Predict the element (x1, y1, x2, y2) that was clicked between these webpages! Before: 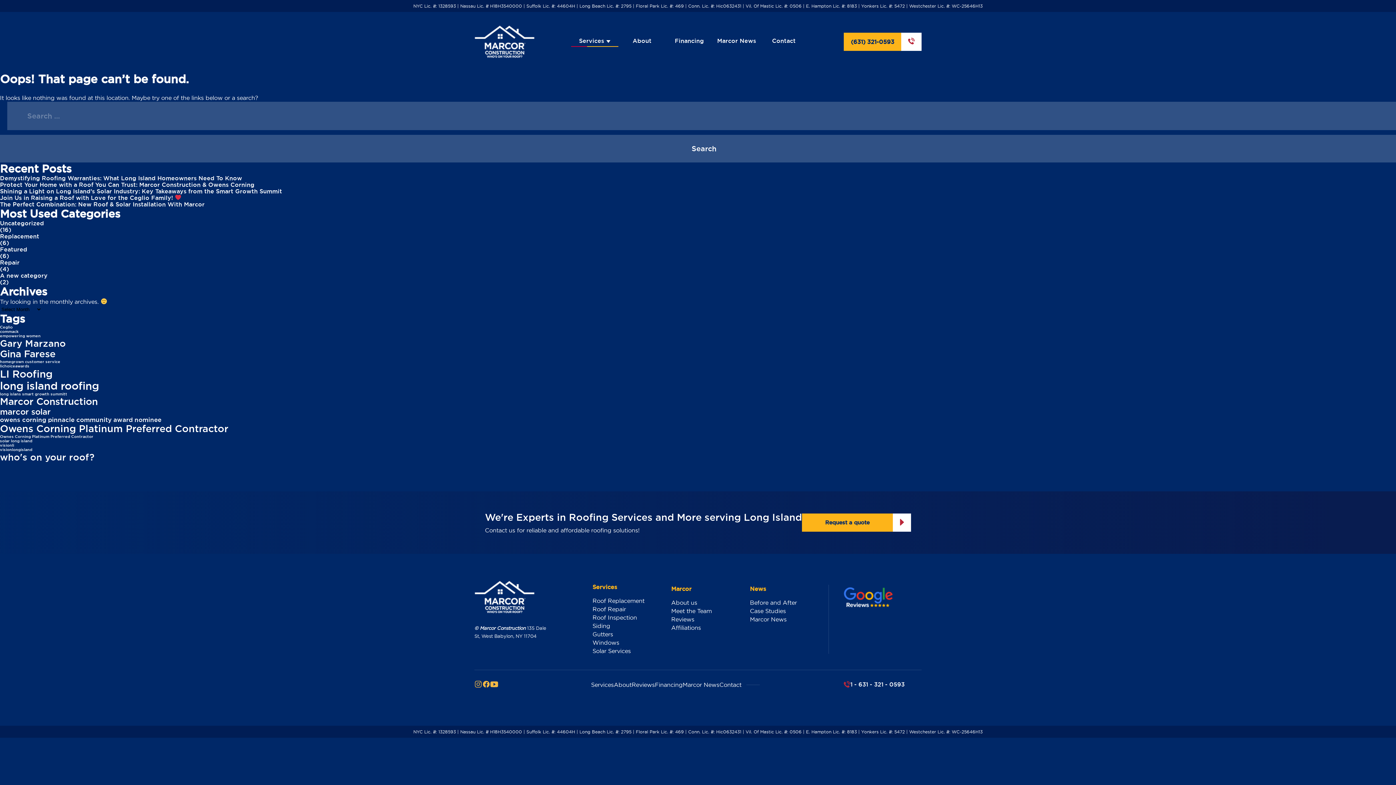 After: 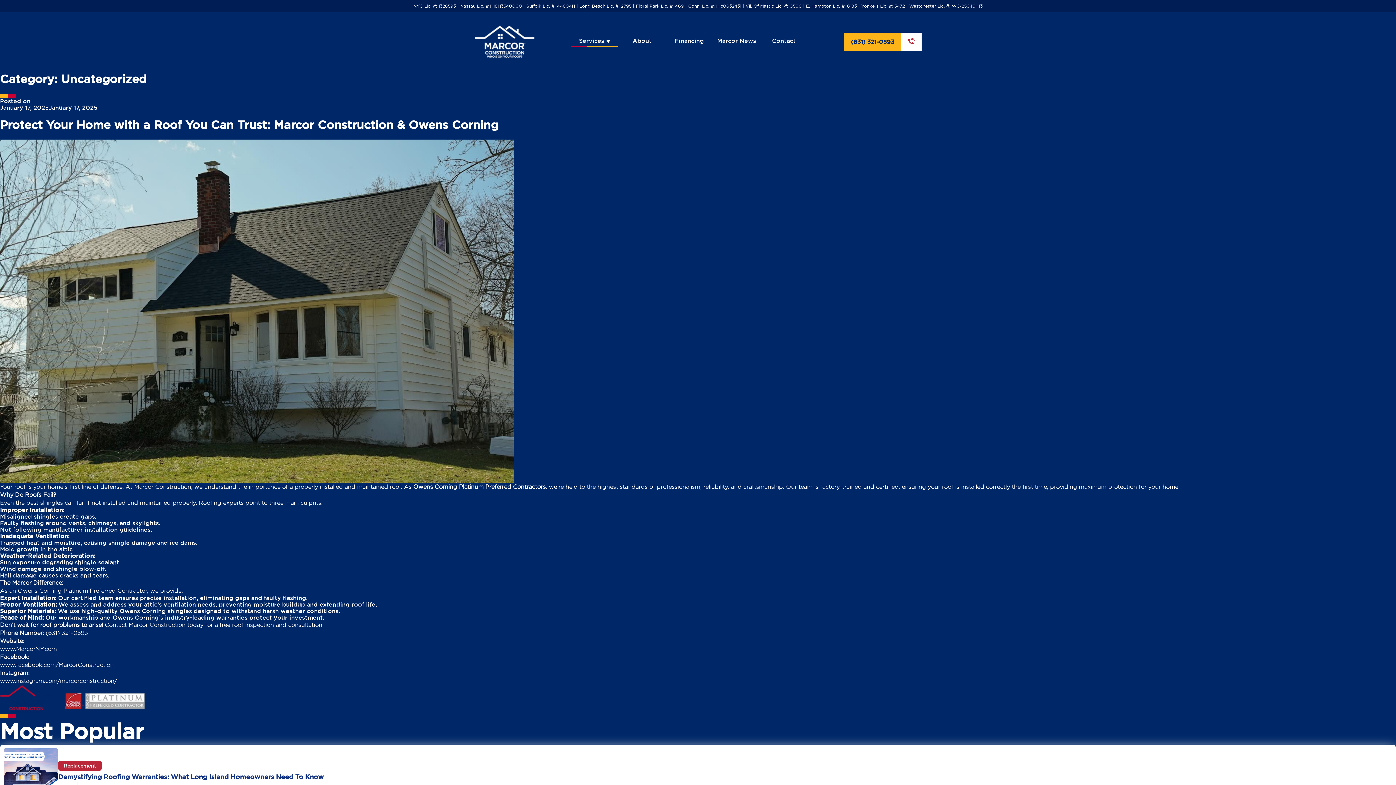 Action: label: Uncategorized bbox: (0, 219, 1396, 226)